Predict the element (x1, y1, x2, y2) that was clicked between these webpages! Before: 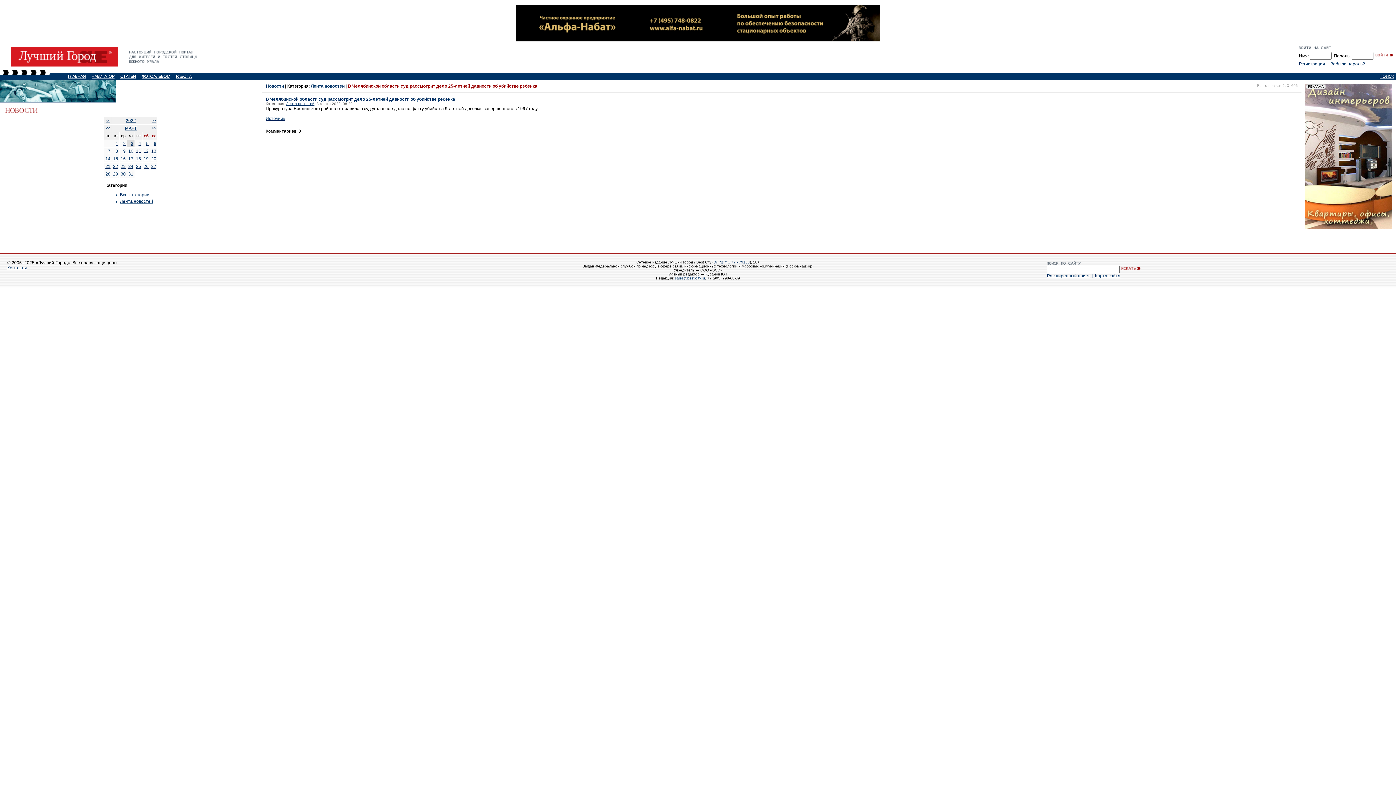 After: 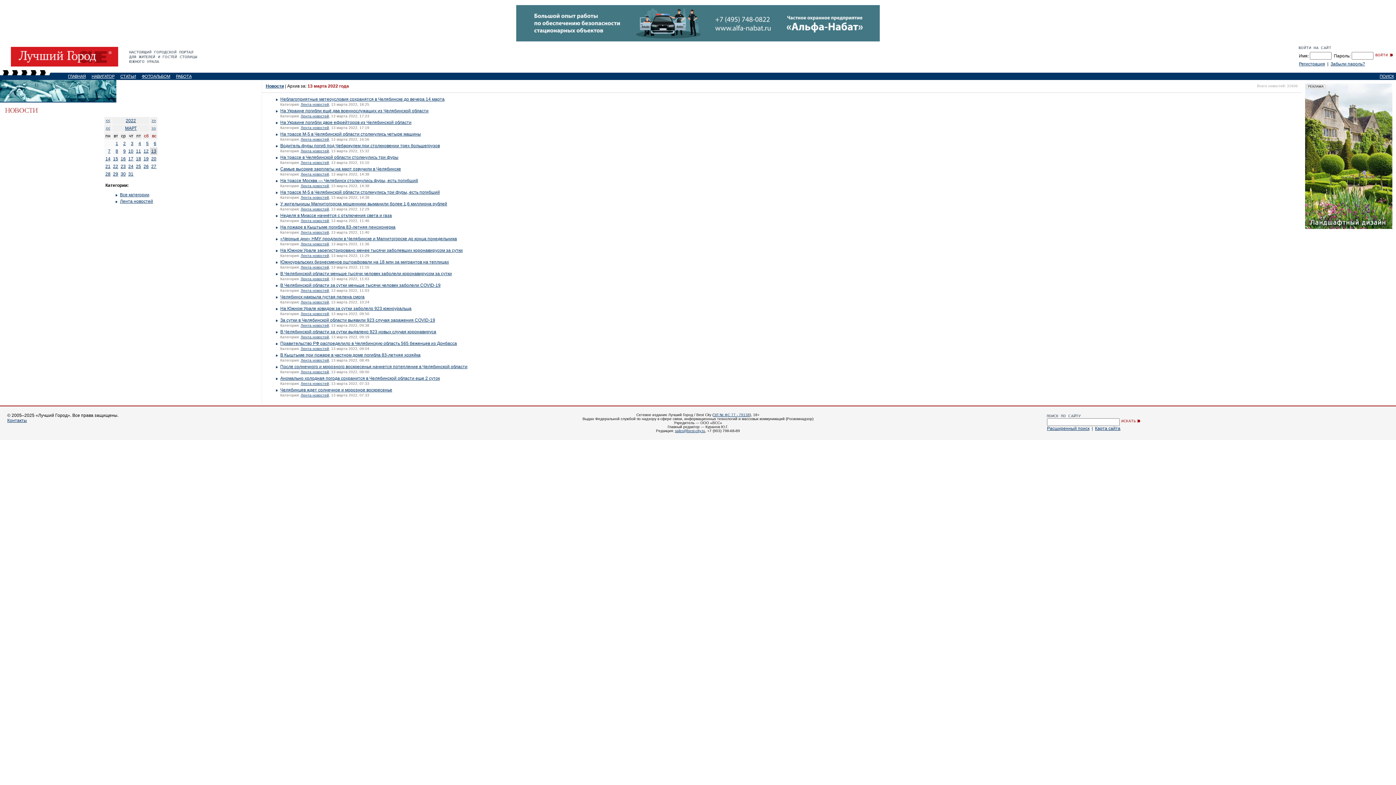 Action: bbox: (151, 148, 156, 153) label: 13